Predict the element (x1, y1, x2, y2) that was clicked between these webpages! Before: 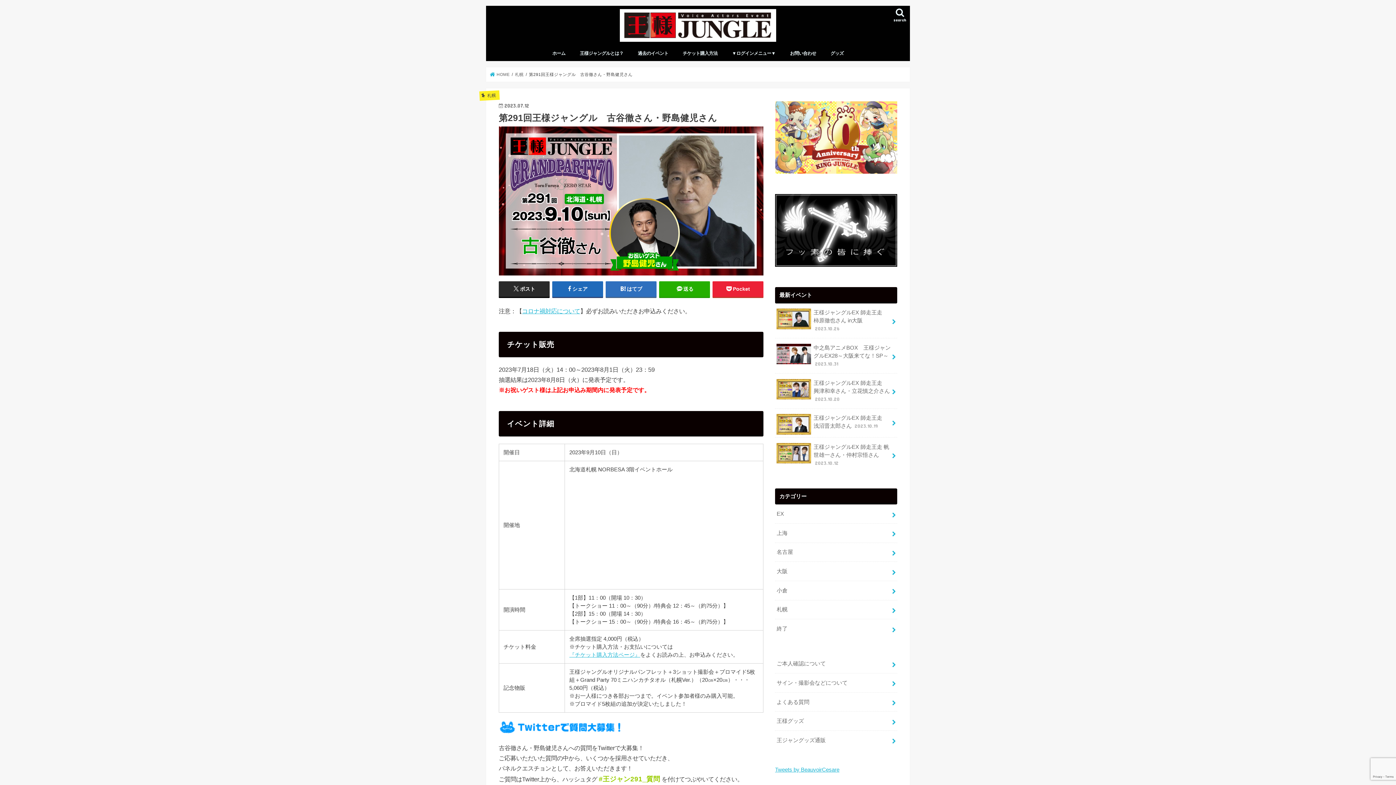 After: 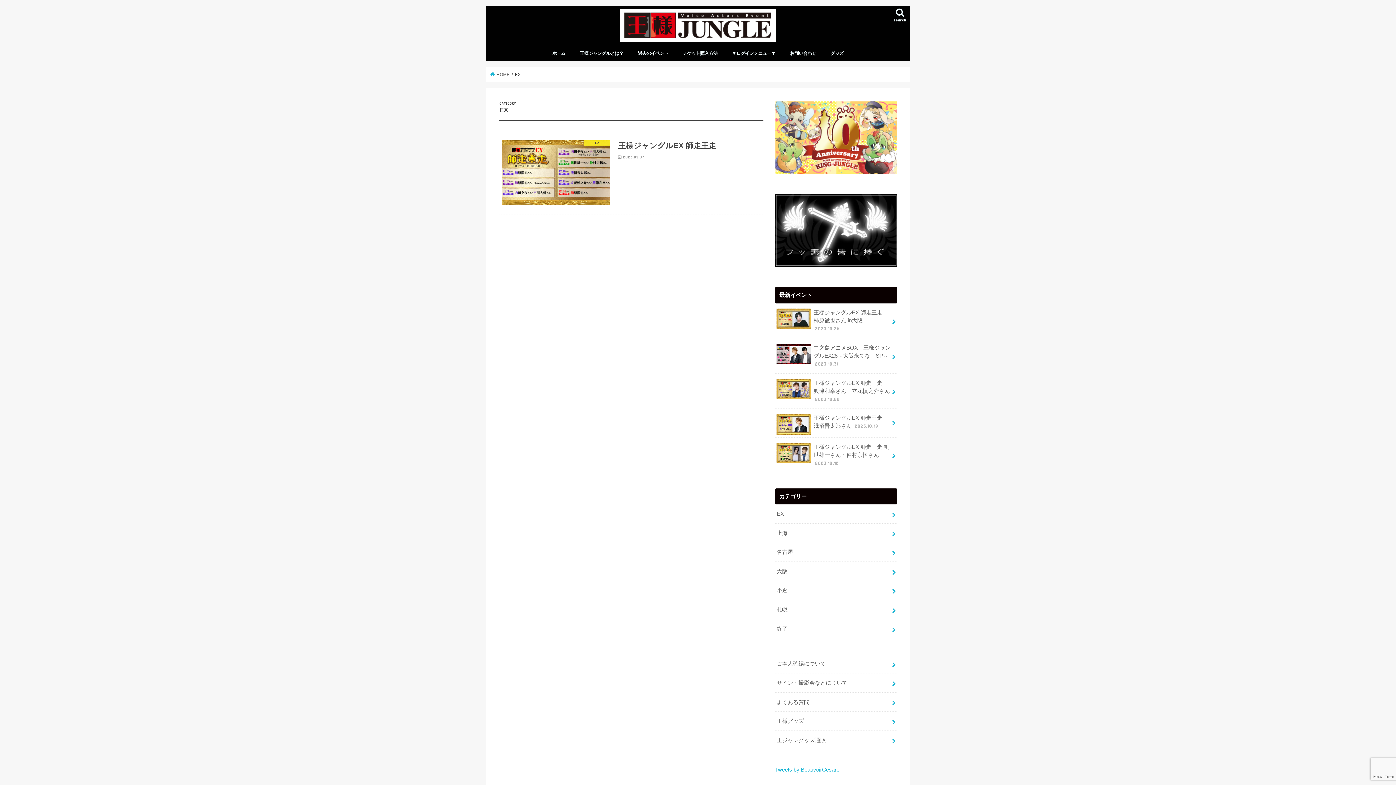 Action: label: EX bbox: (775, 504, 897, 523)